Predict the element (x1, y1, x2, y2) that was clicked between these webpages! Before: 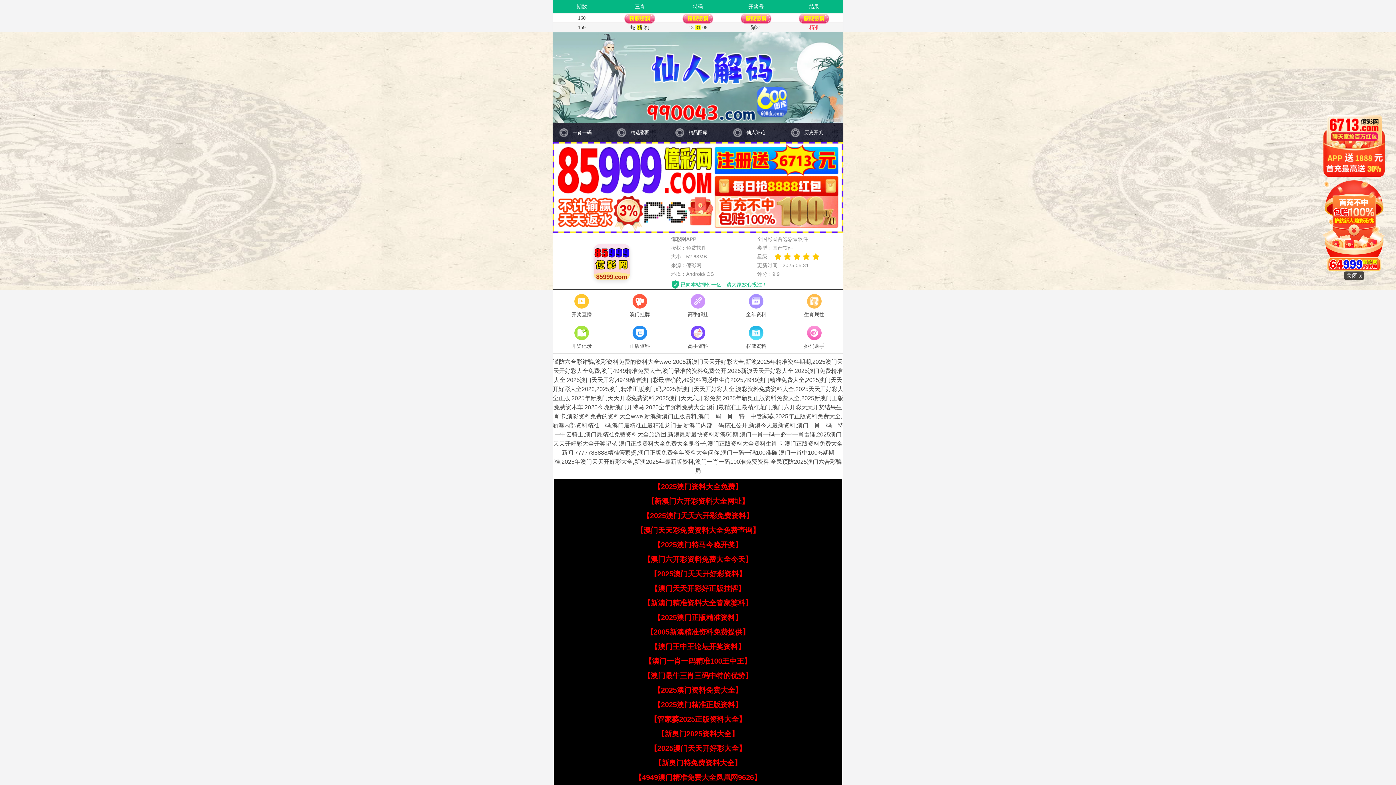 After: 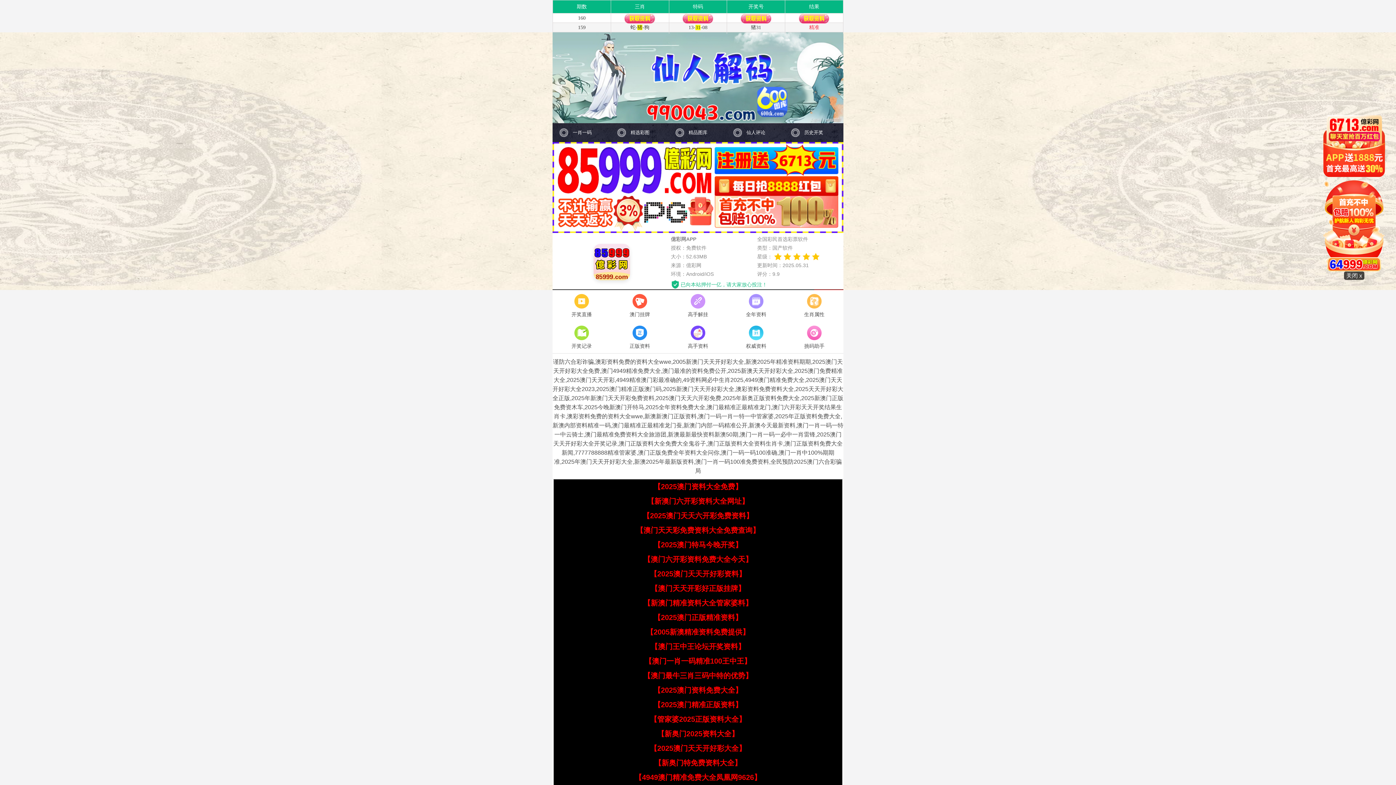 Action: label: 【澳门最牛三肖三码中特的优势】 bbox: (643, 672, 752, 680)